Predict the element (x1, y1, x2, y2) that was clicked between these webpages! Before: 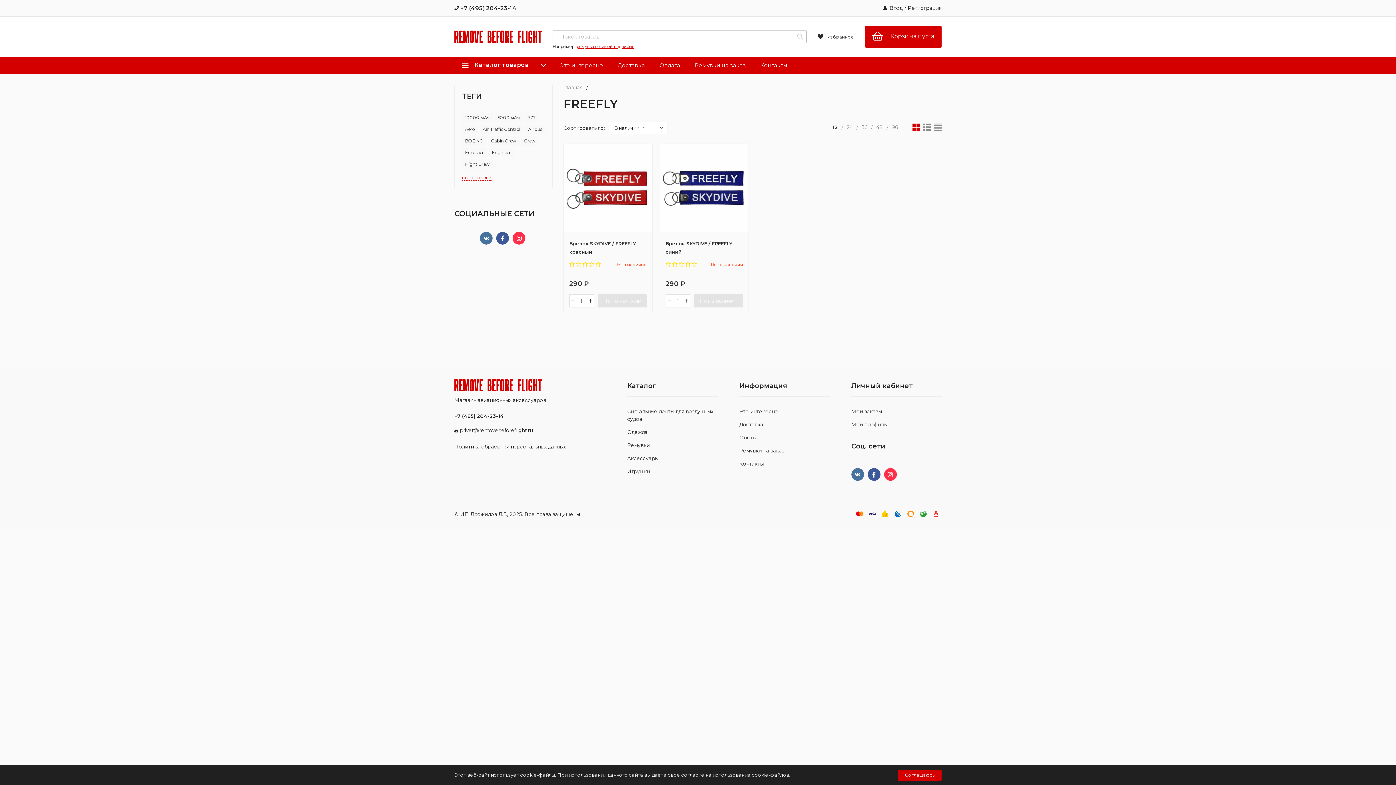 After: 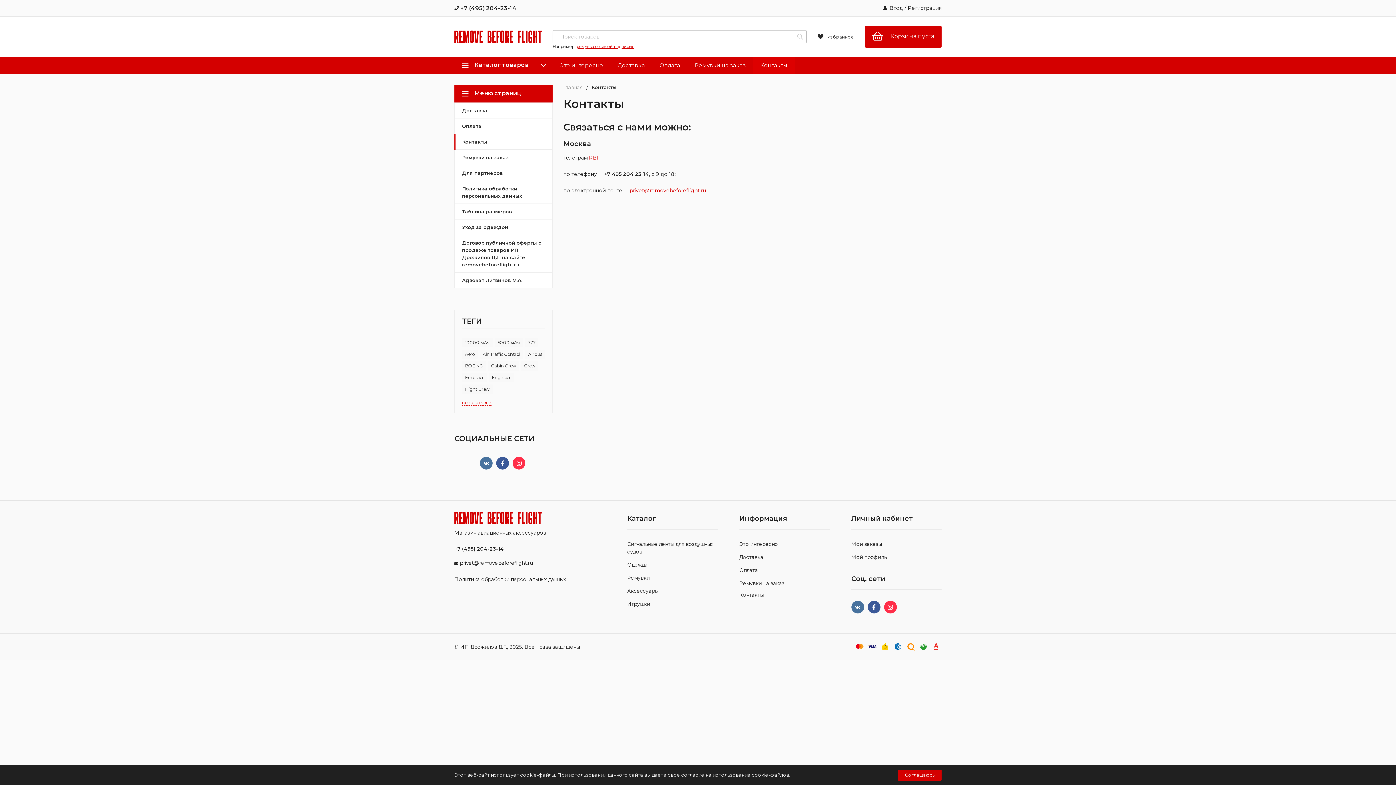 Action: bbox: (739, 461, 763, 466) label: Контакты